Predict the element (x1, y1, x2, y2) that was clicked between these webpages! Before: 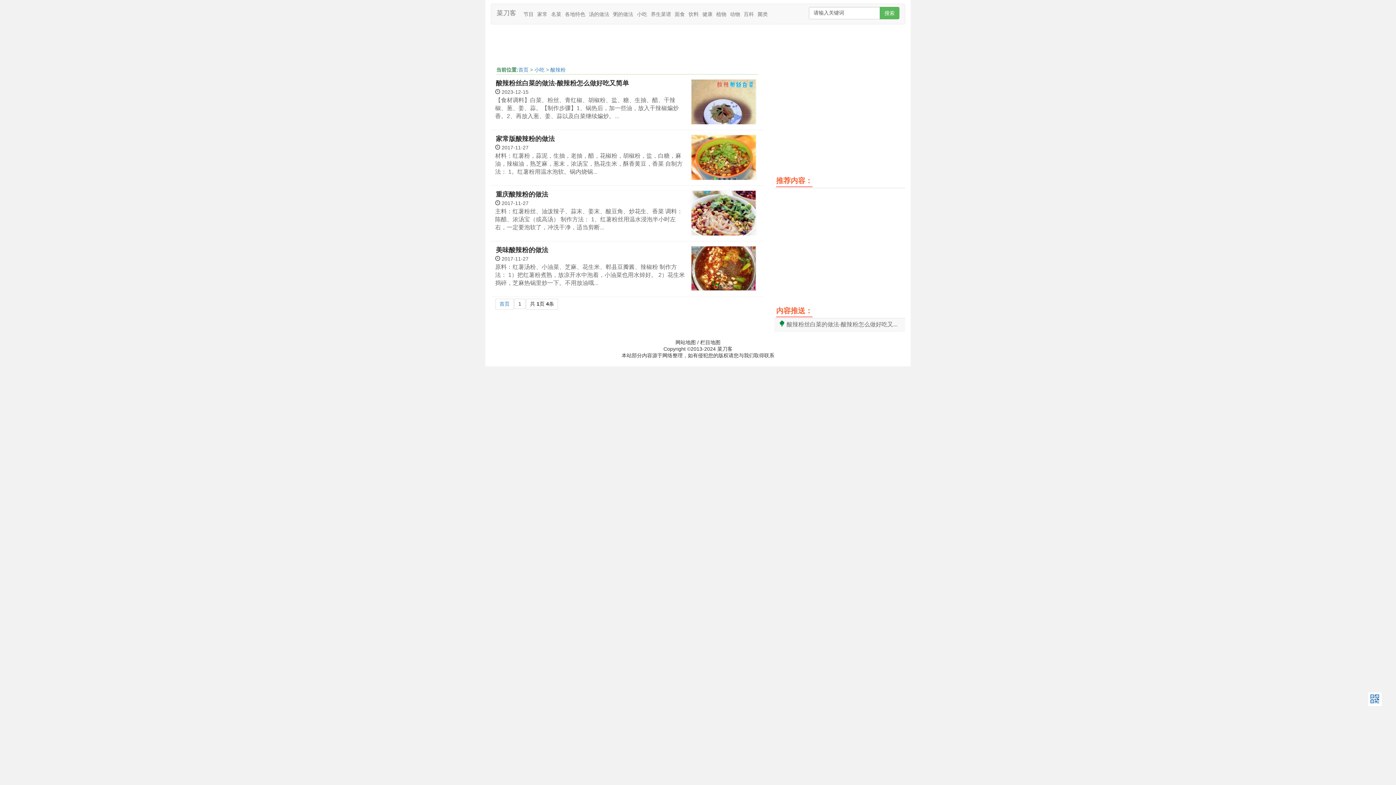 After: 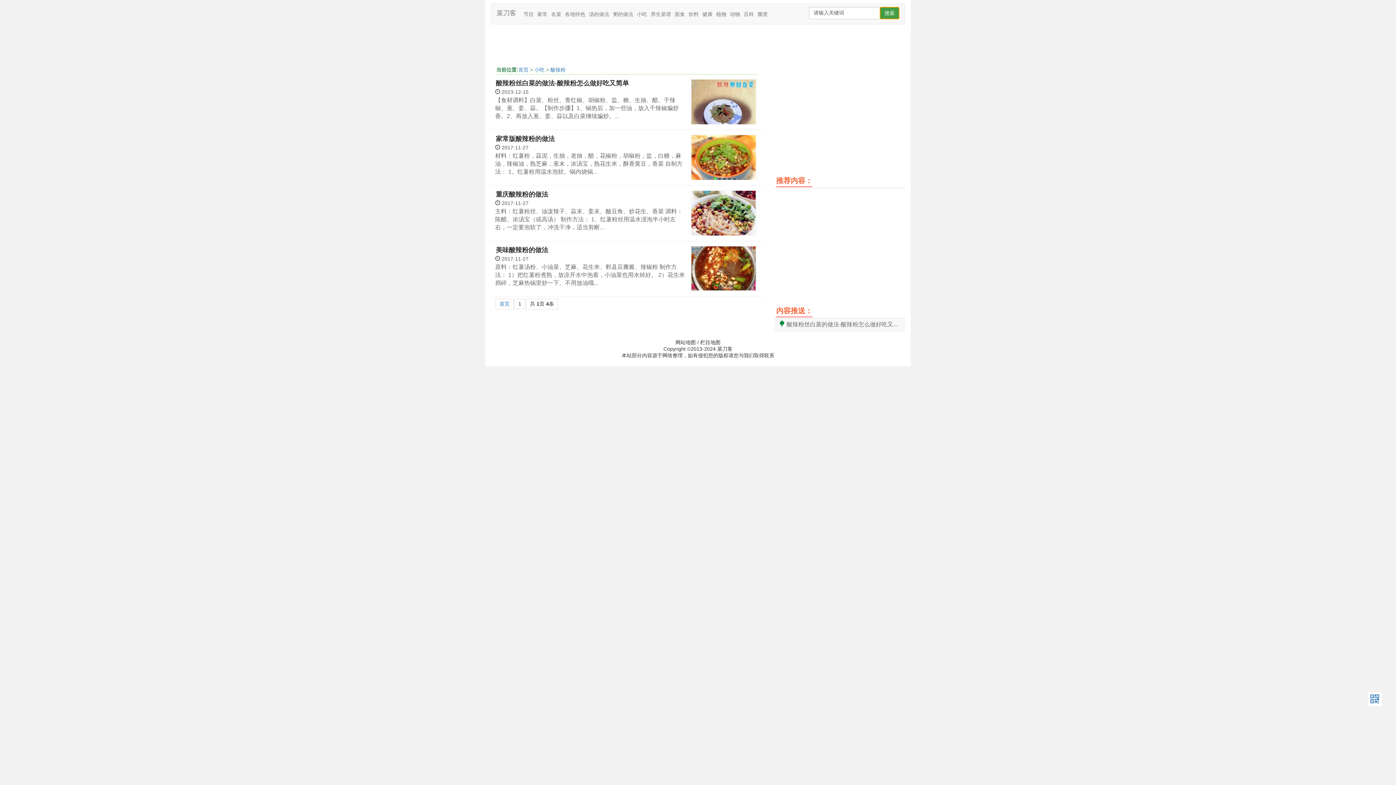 Action: label: 搜索 bbox: (880, 6, 899, 19)